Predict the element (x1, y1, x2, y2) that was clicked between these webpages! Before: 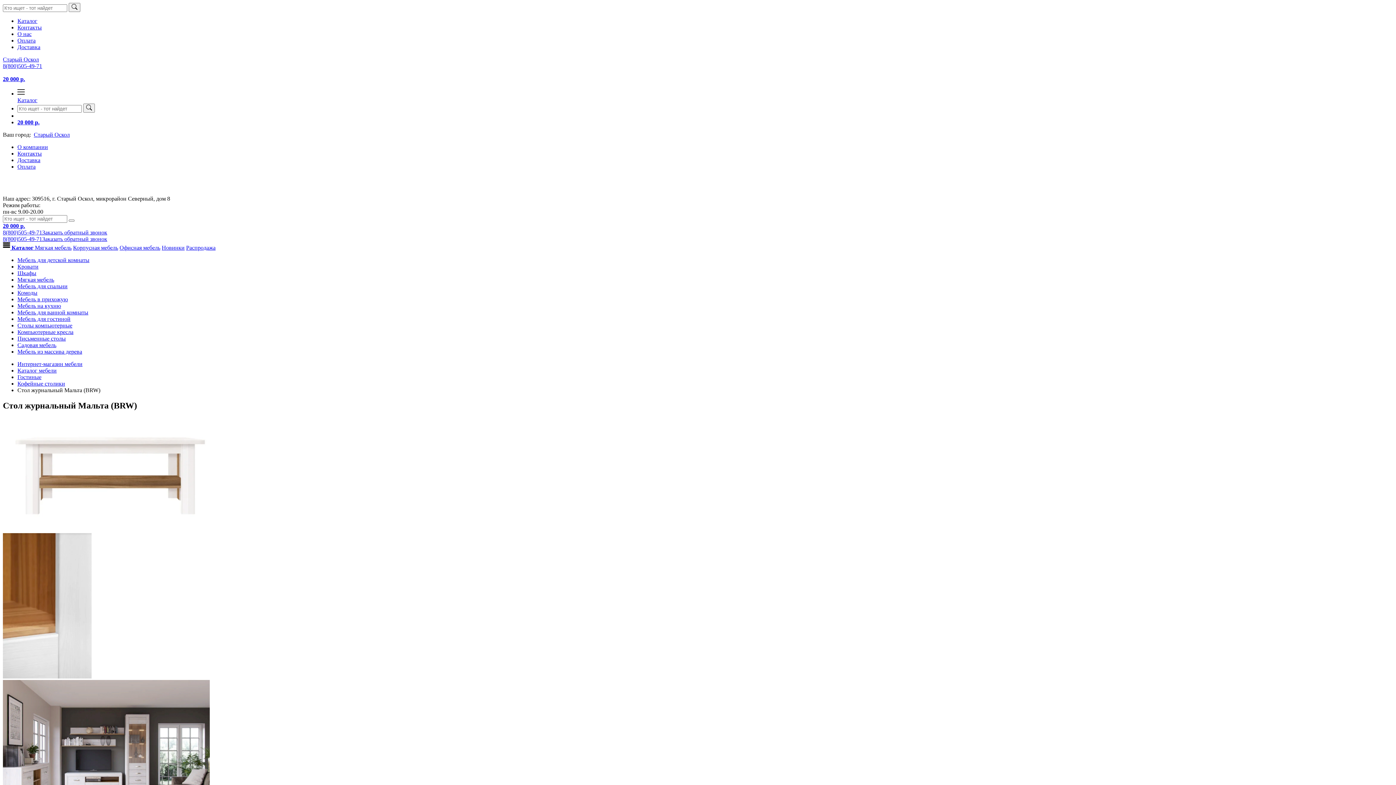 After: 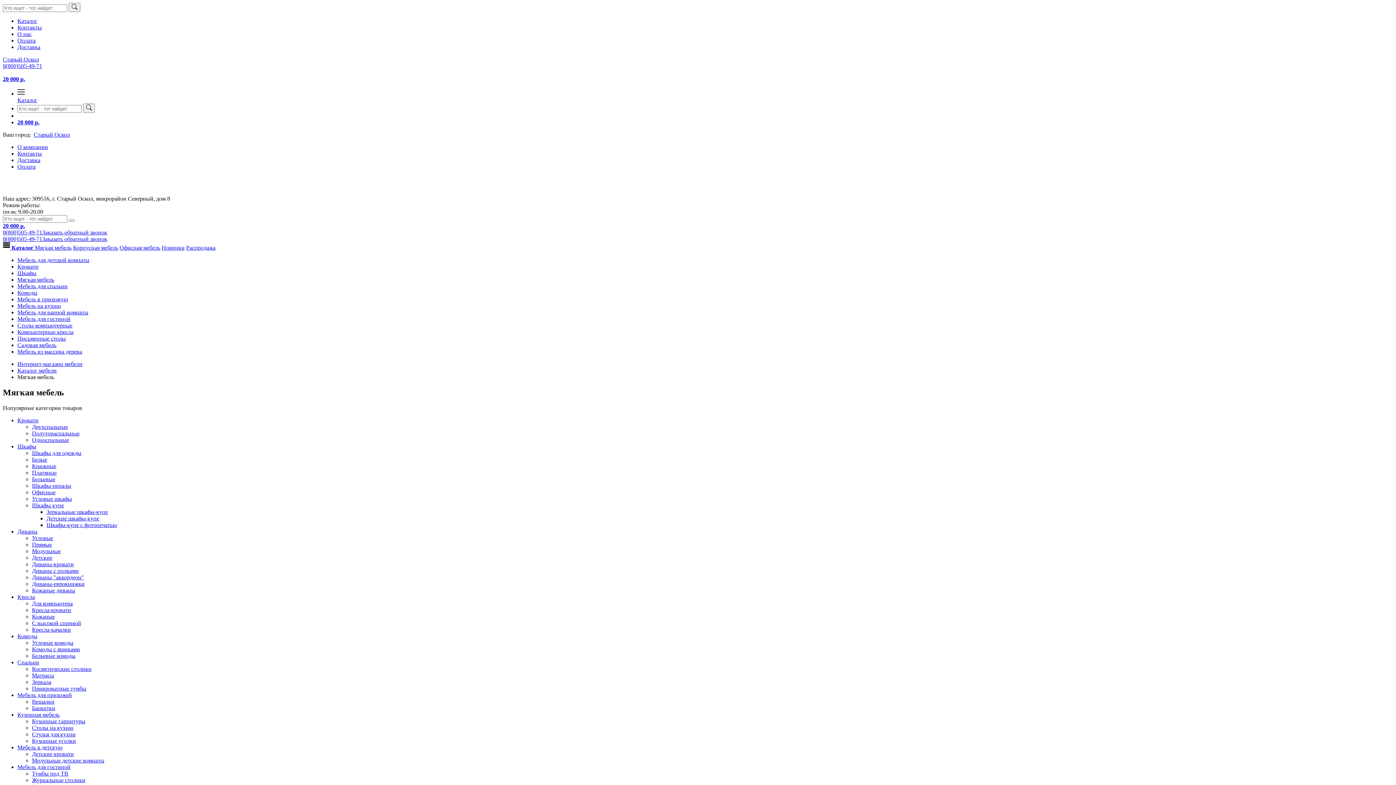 Action: bbox: (34, 244, 71, 250) label: Мягкая мебель